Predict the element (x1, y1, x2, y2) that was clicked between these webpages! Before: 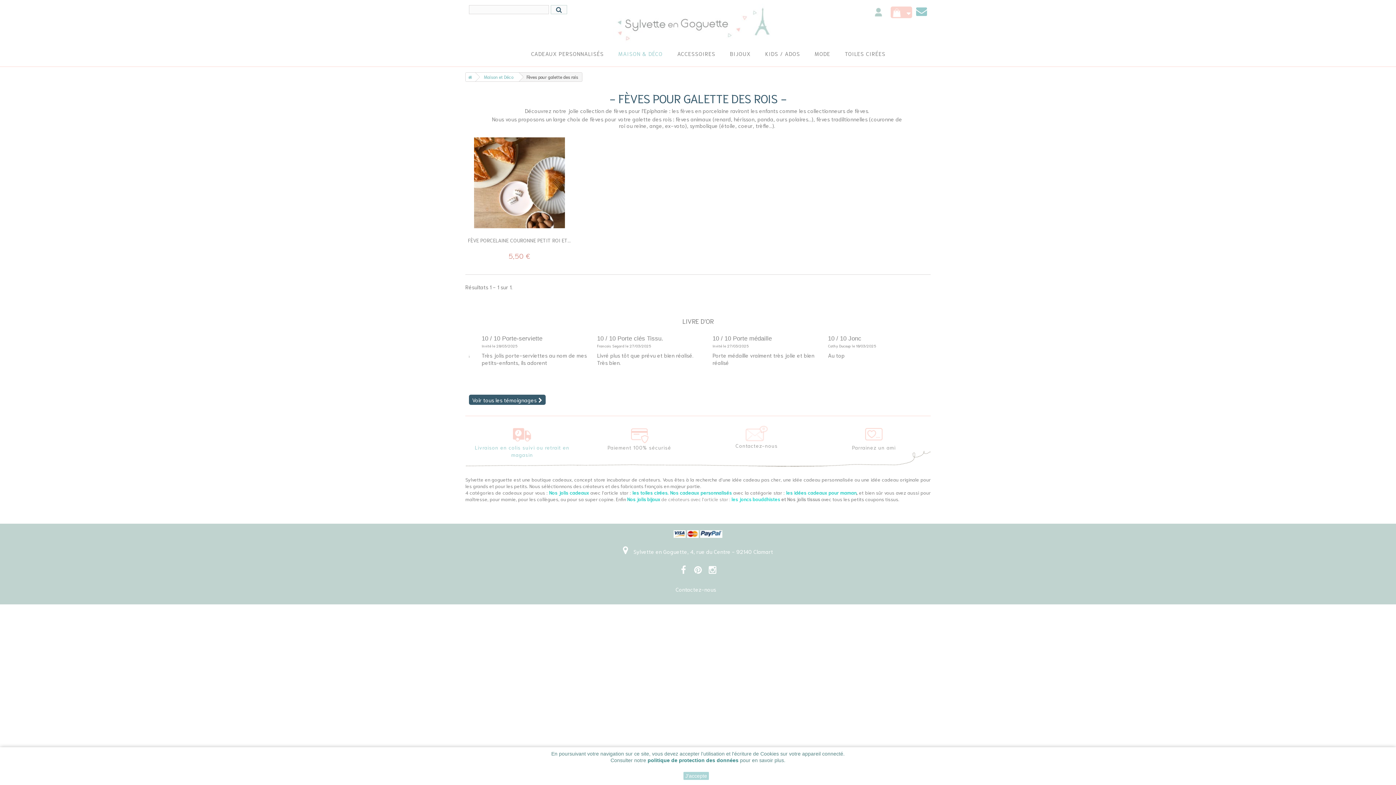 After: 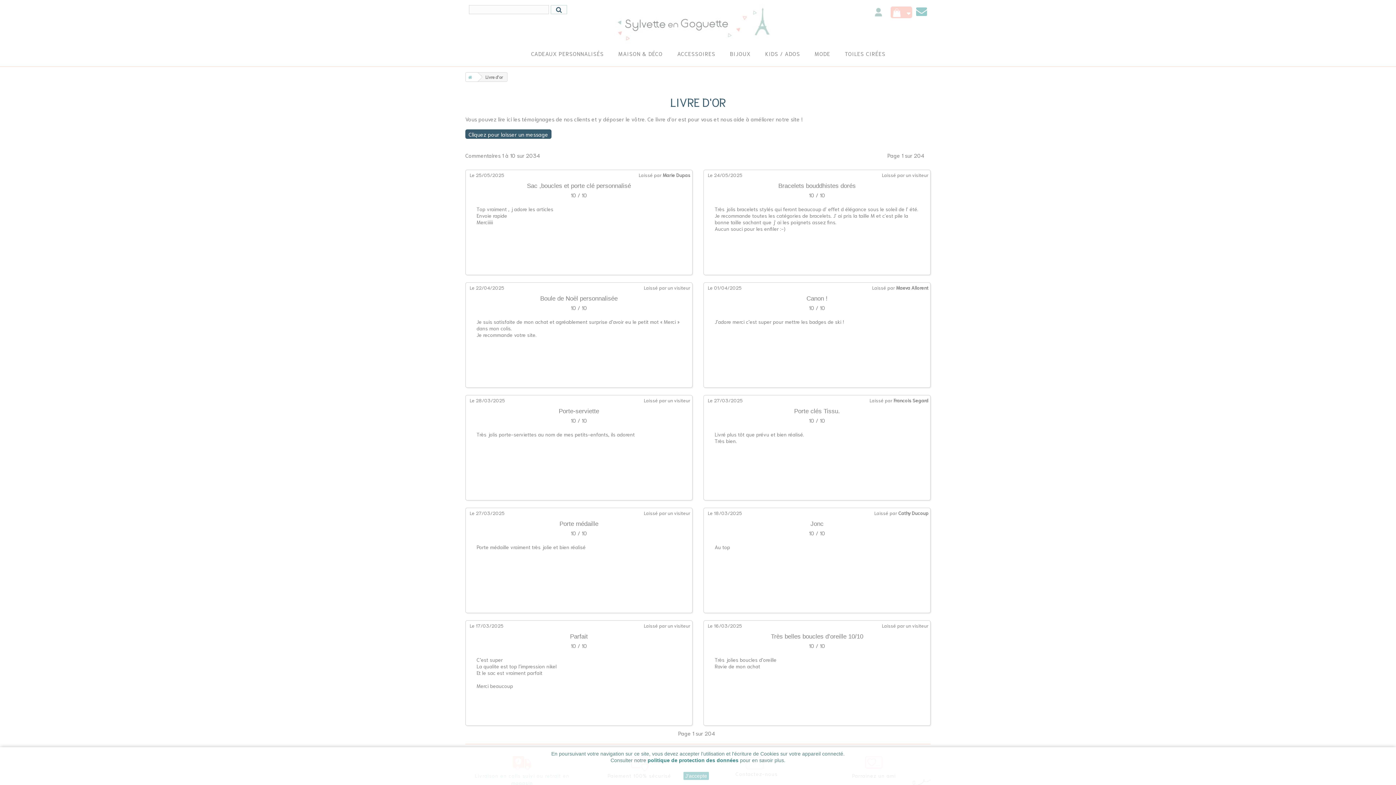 Action: bbox: (469, 394, 545, 405) label: Voir tous les témoignages